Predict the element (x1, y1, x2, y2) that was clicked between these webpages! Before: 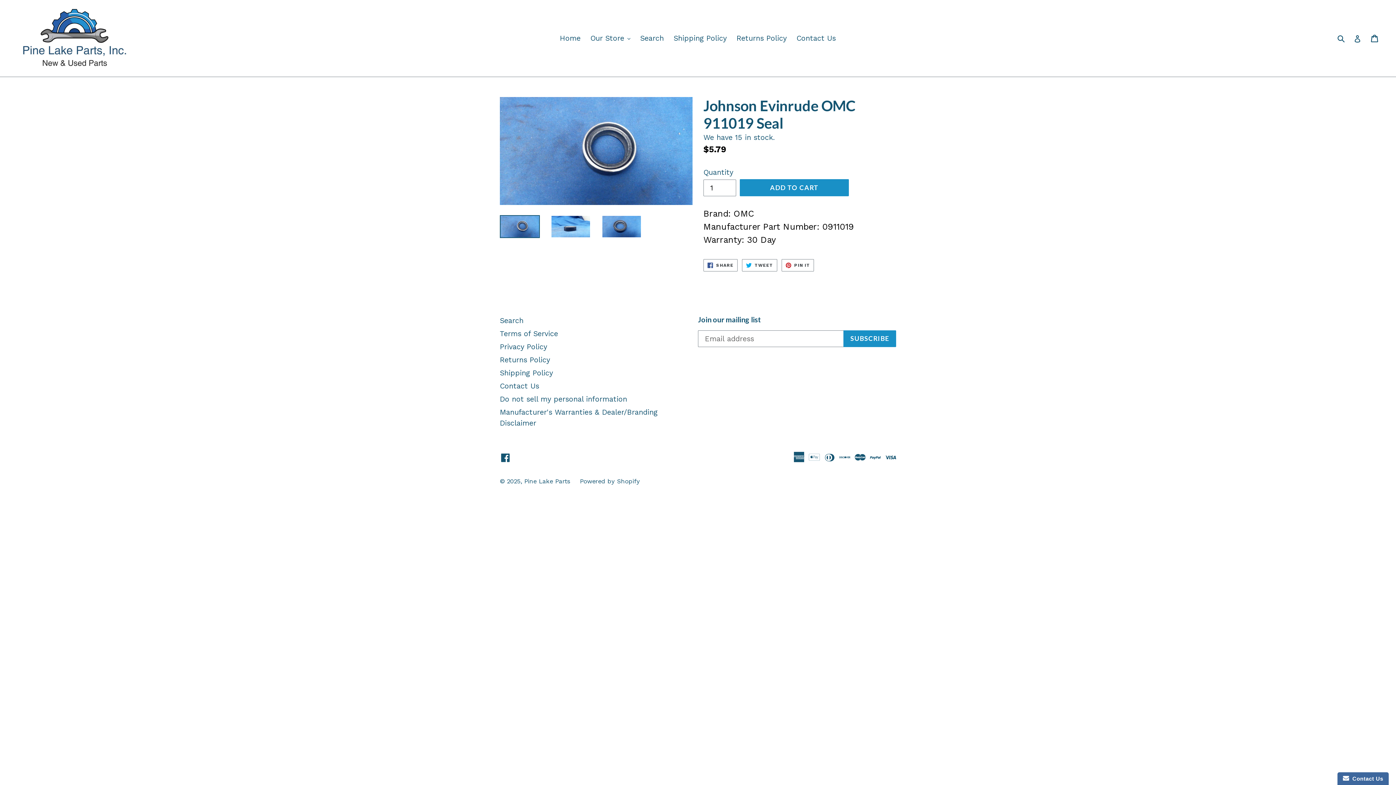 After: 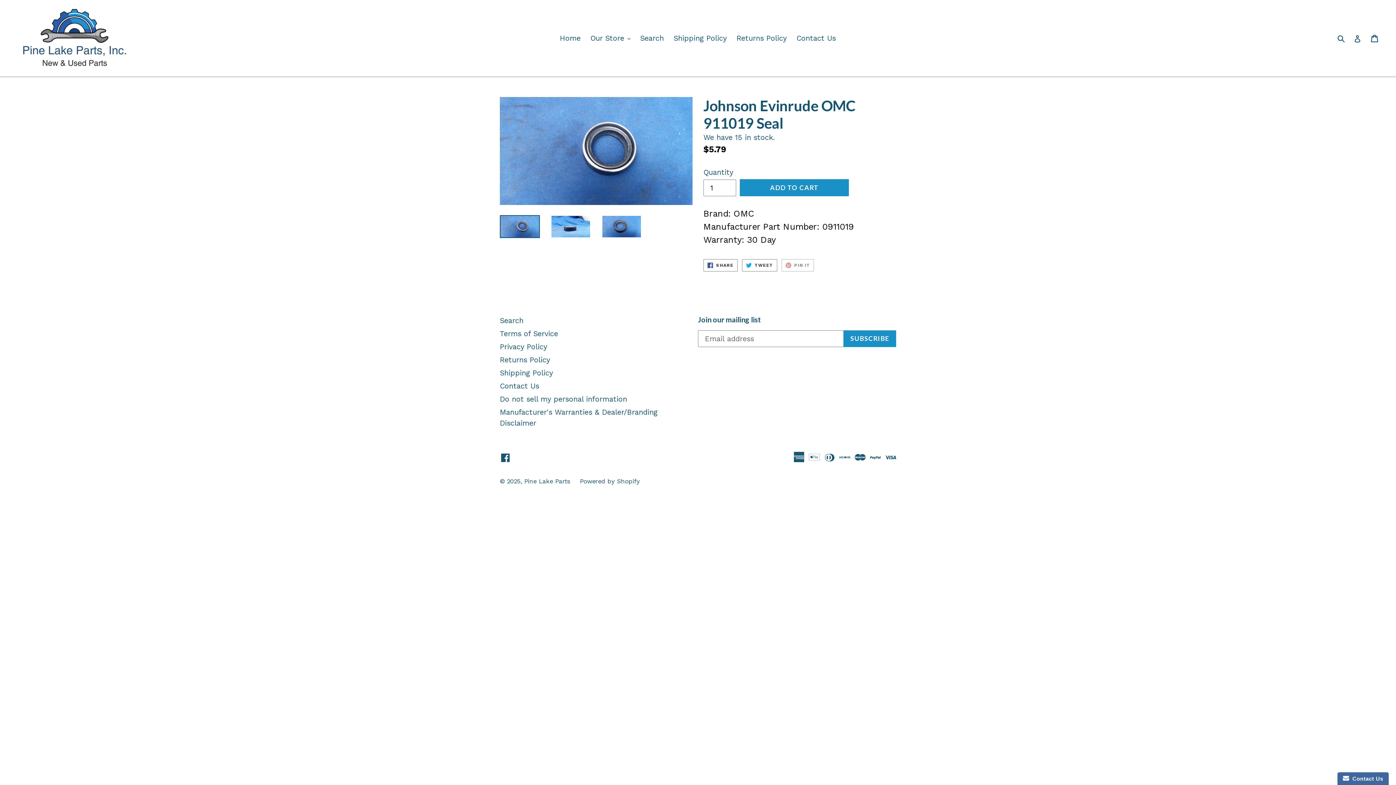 Action: bbox: (781, 259, 814, 271) label:  PIN IT
PIN ON PINTEREST